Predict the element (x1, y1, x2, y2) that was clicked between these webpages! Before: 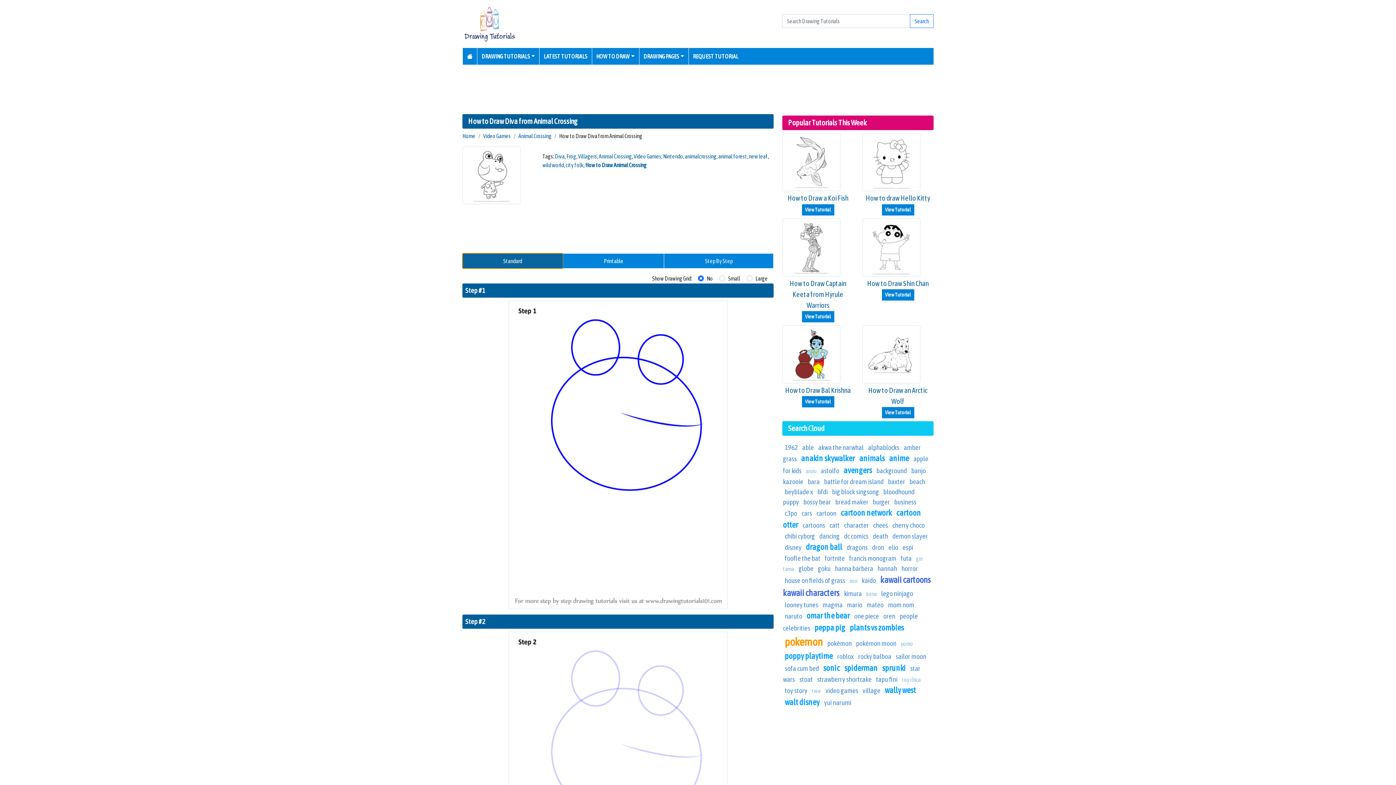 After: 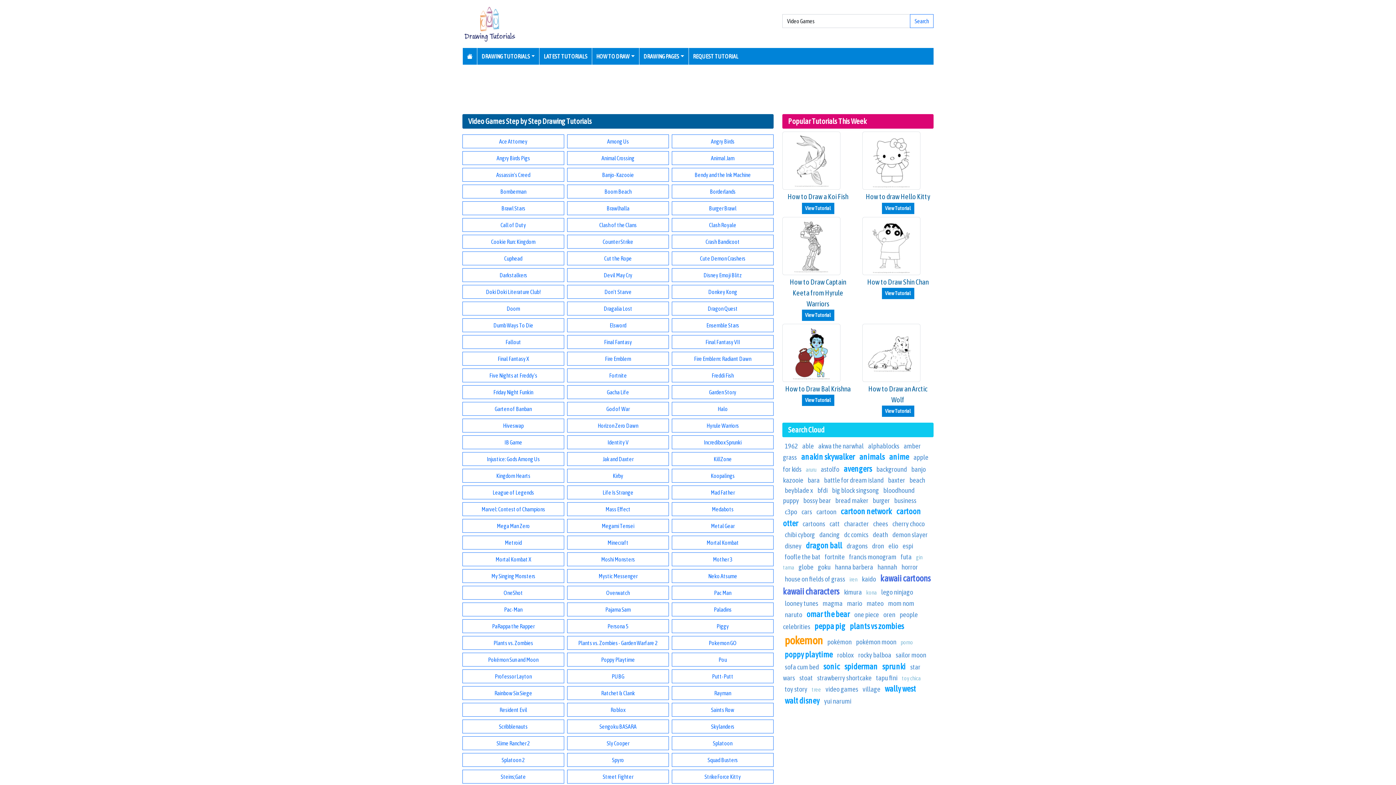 Action: bbox: (633, 153, 661, 159) label: Video Games